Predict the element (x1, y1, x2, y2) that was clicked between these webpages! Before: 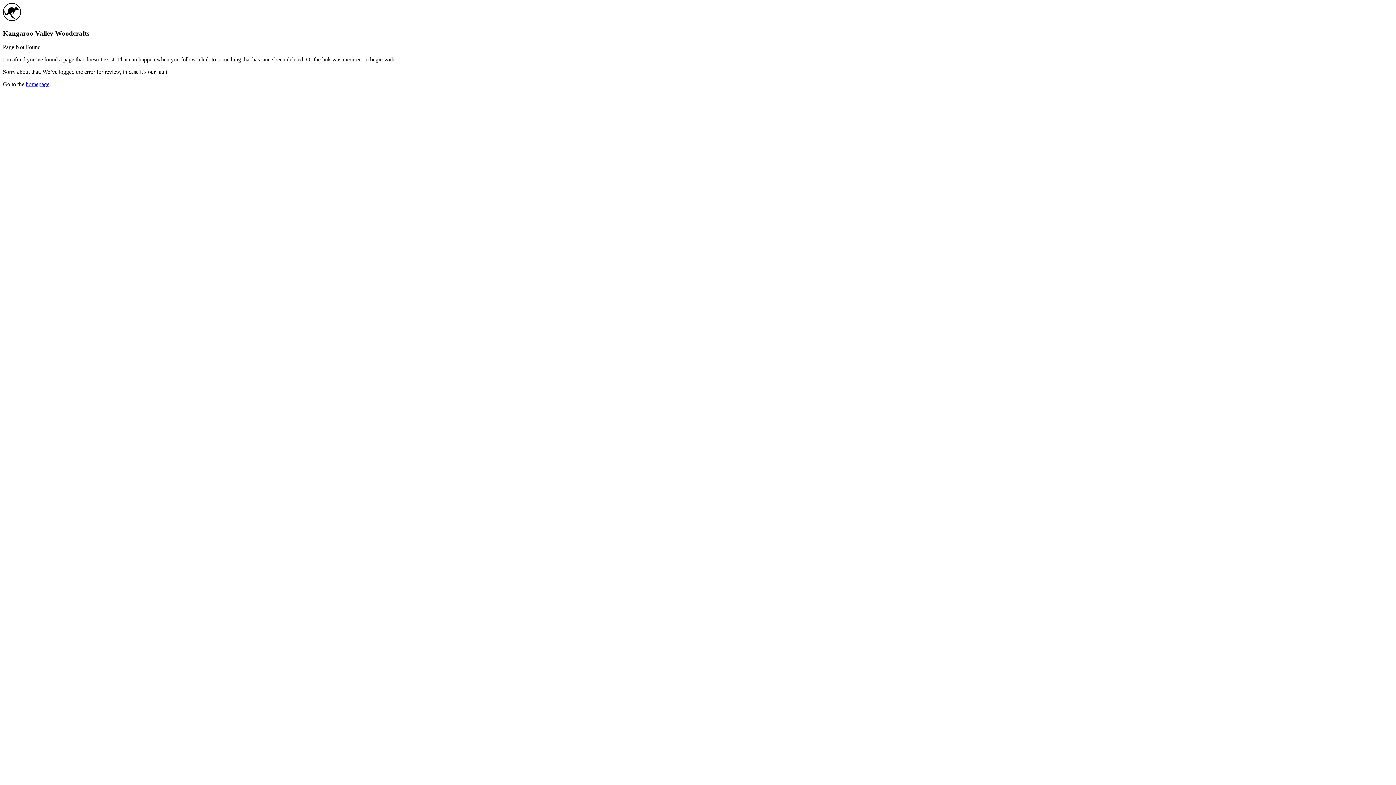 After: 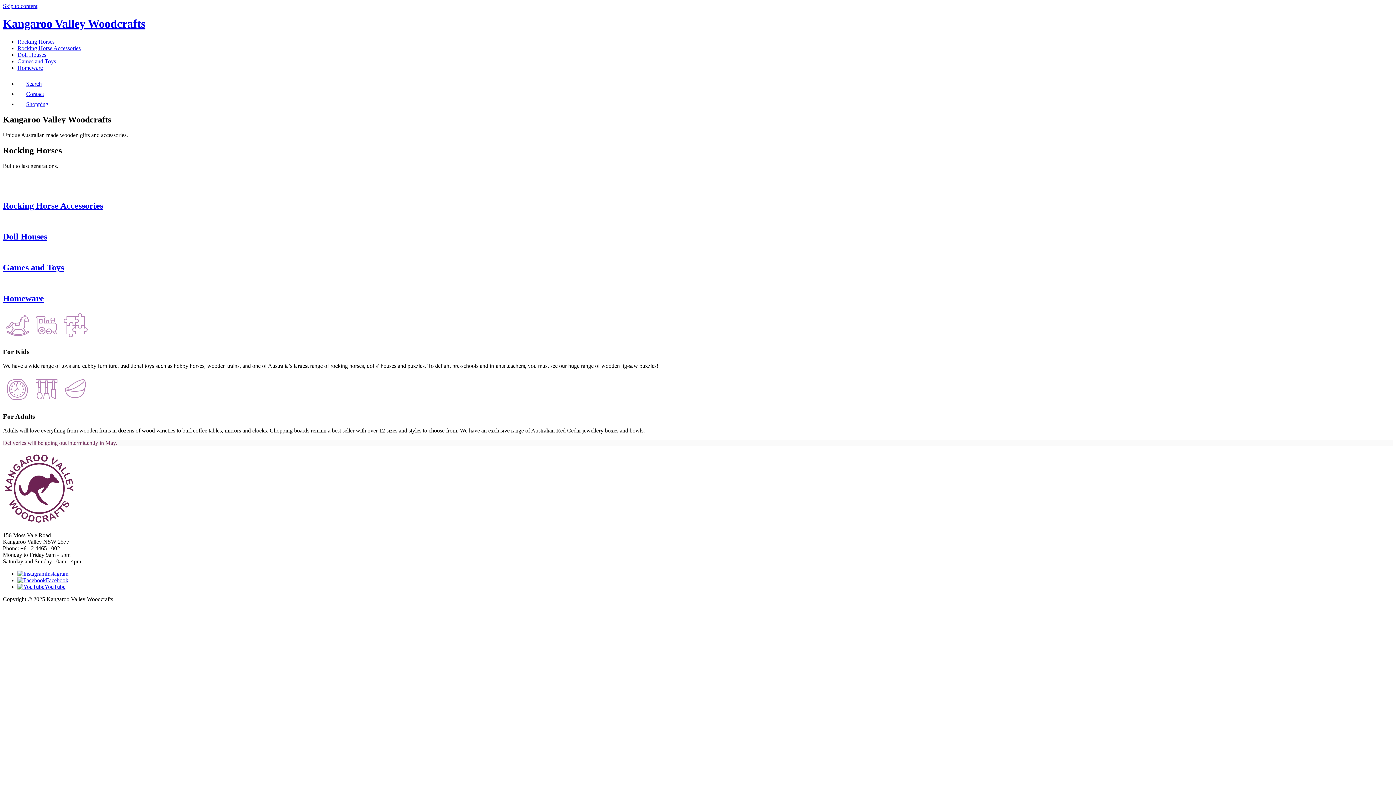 Action: bbox: (25, 81, 49, 87) label: homepage